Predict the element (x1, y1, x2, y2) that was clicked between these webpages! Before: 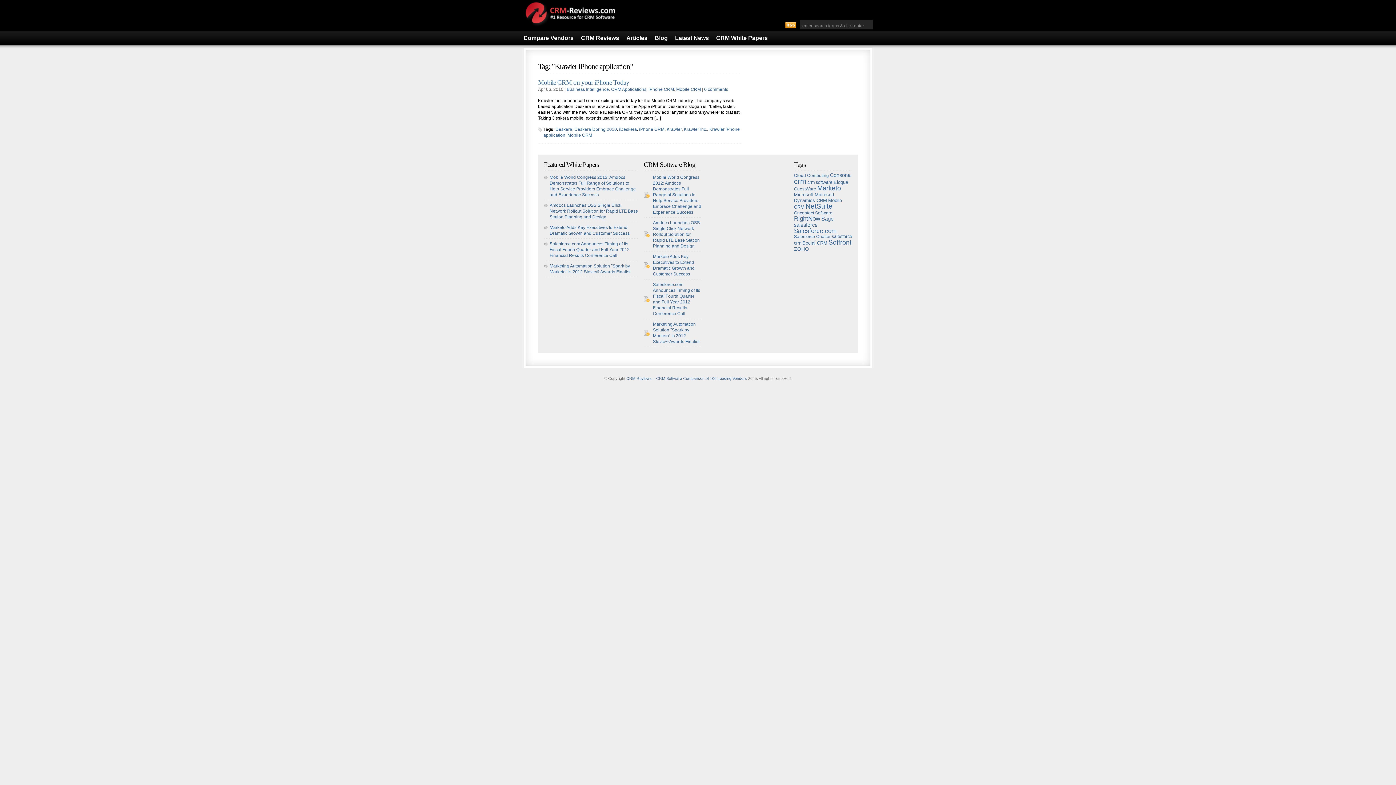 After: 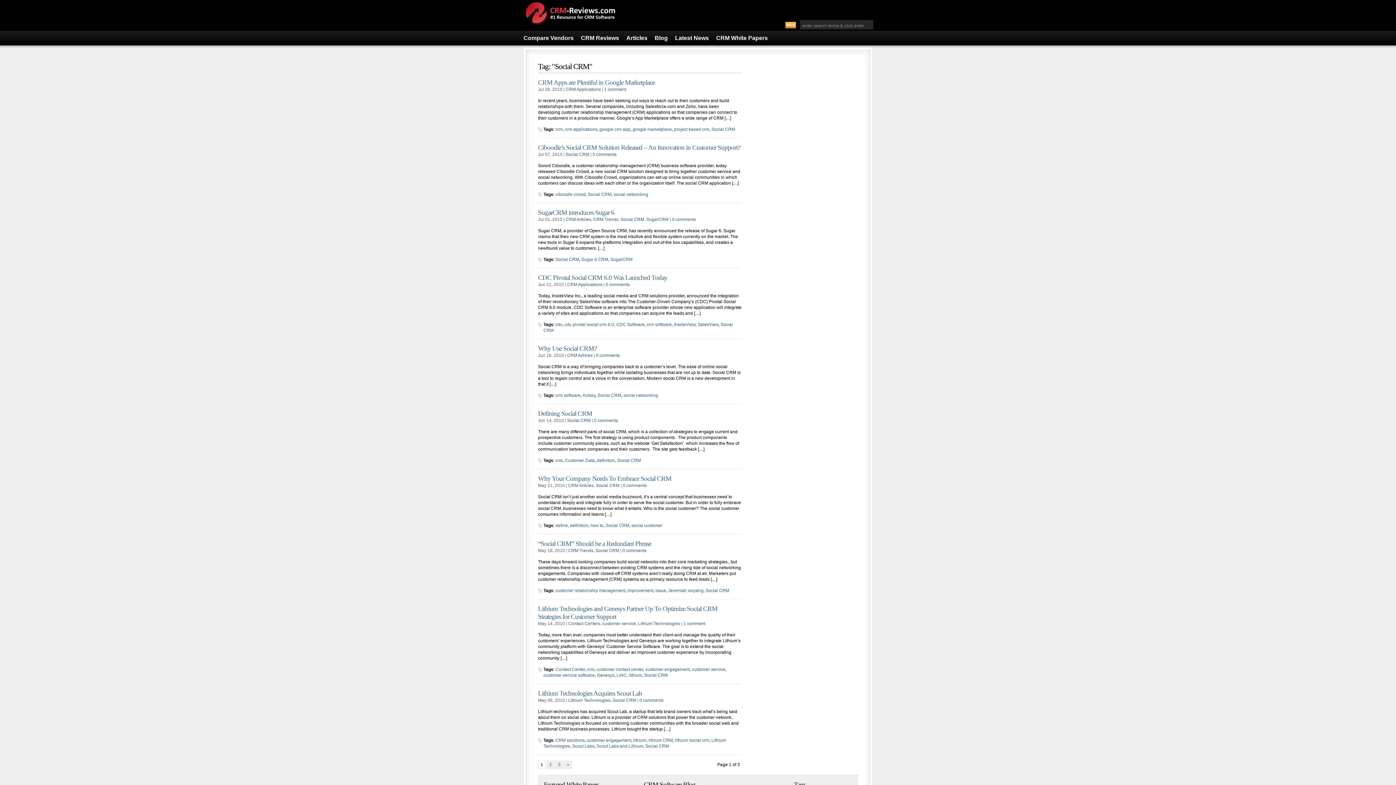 Action: bbox: (802, 240, 827, 245) label: Social CRM